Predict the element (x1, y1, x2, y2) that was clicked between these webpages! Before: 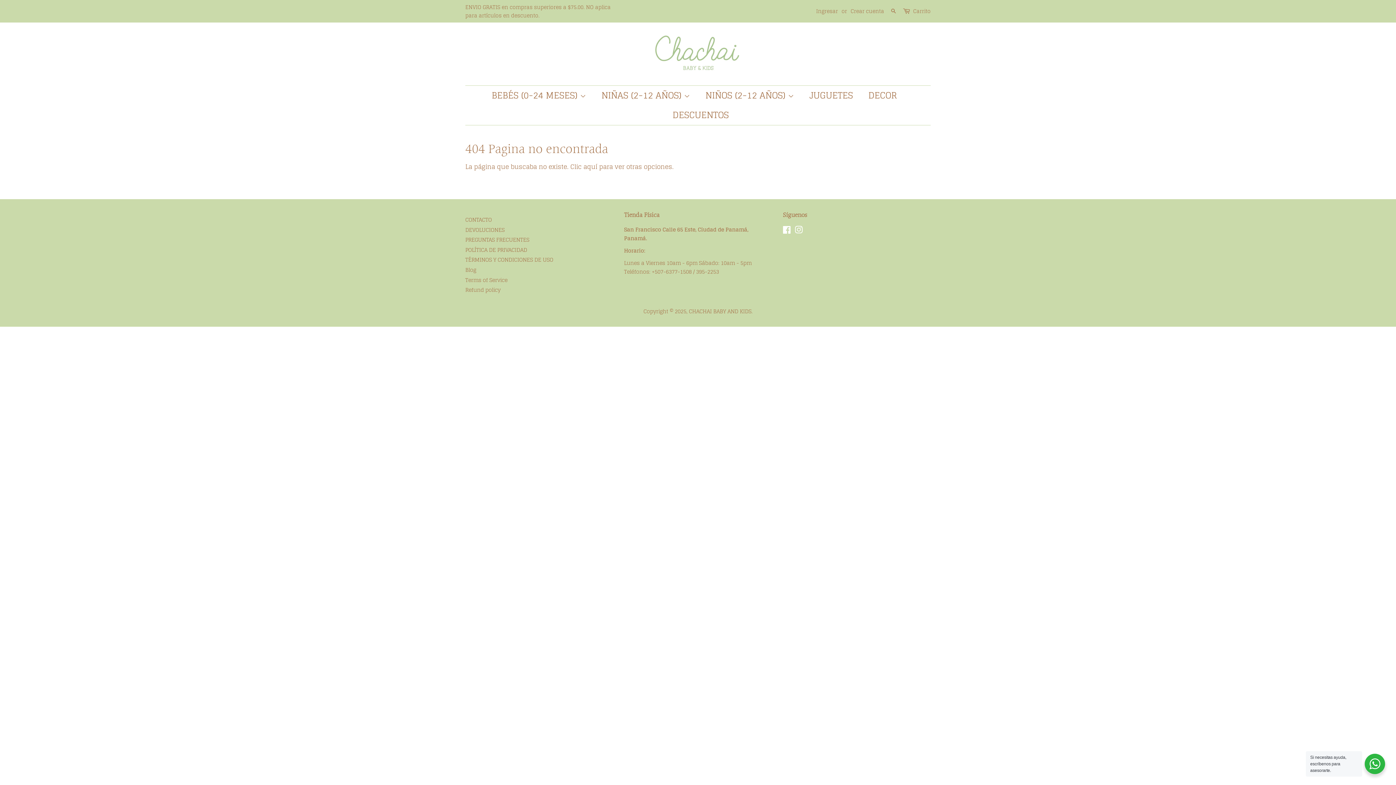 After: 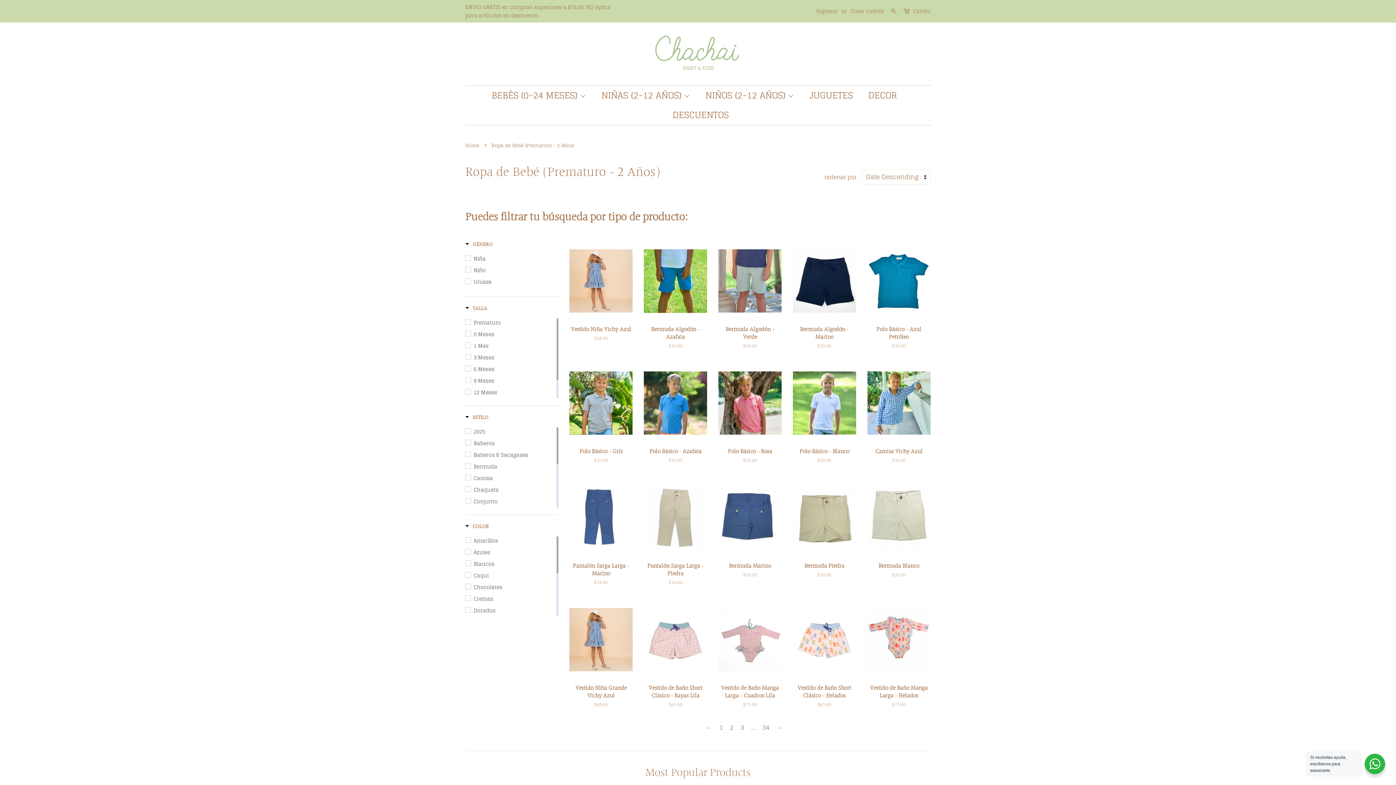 Action: bbox: (491, 85, 593, 105) label: BEBÉS (0-24 MESES) 